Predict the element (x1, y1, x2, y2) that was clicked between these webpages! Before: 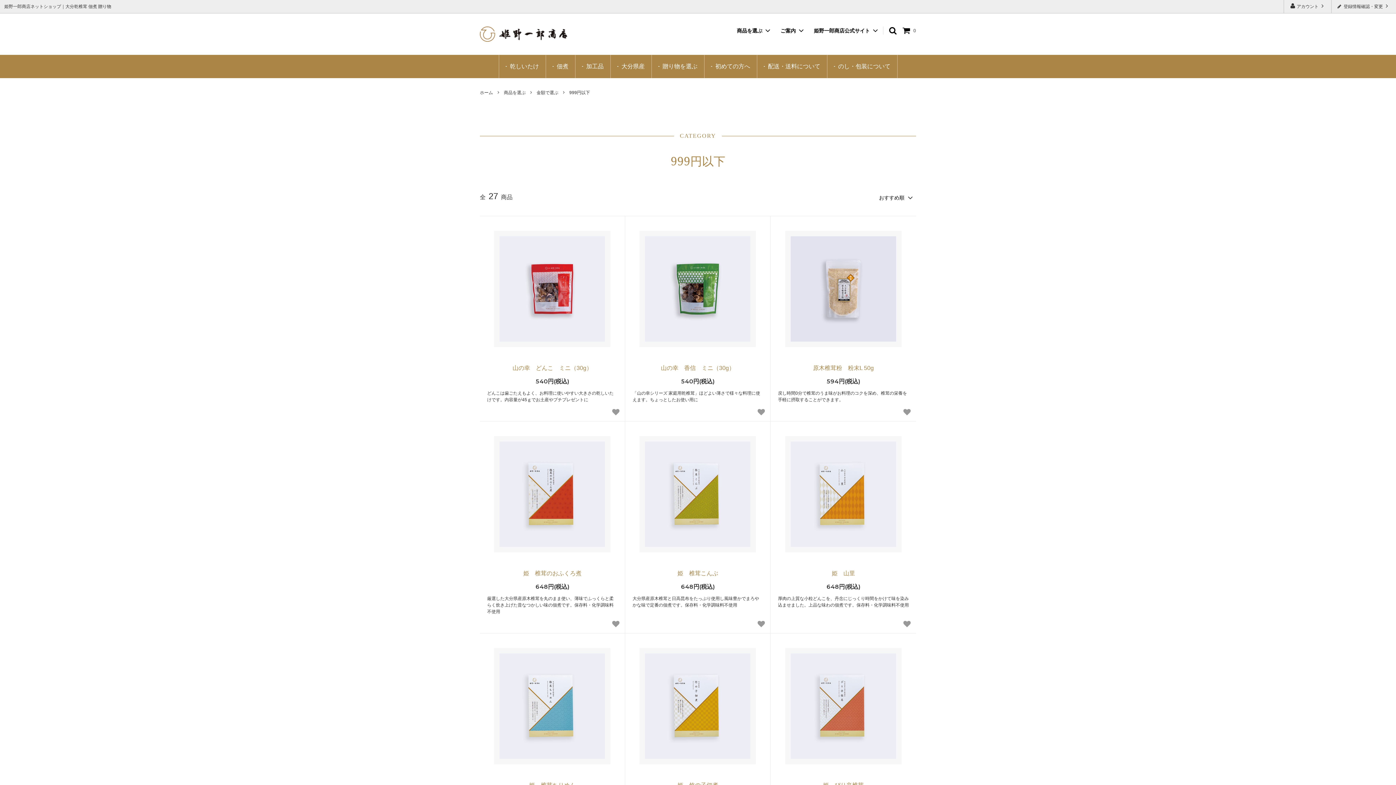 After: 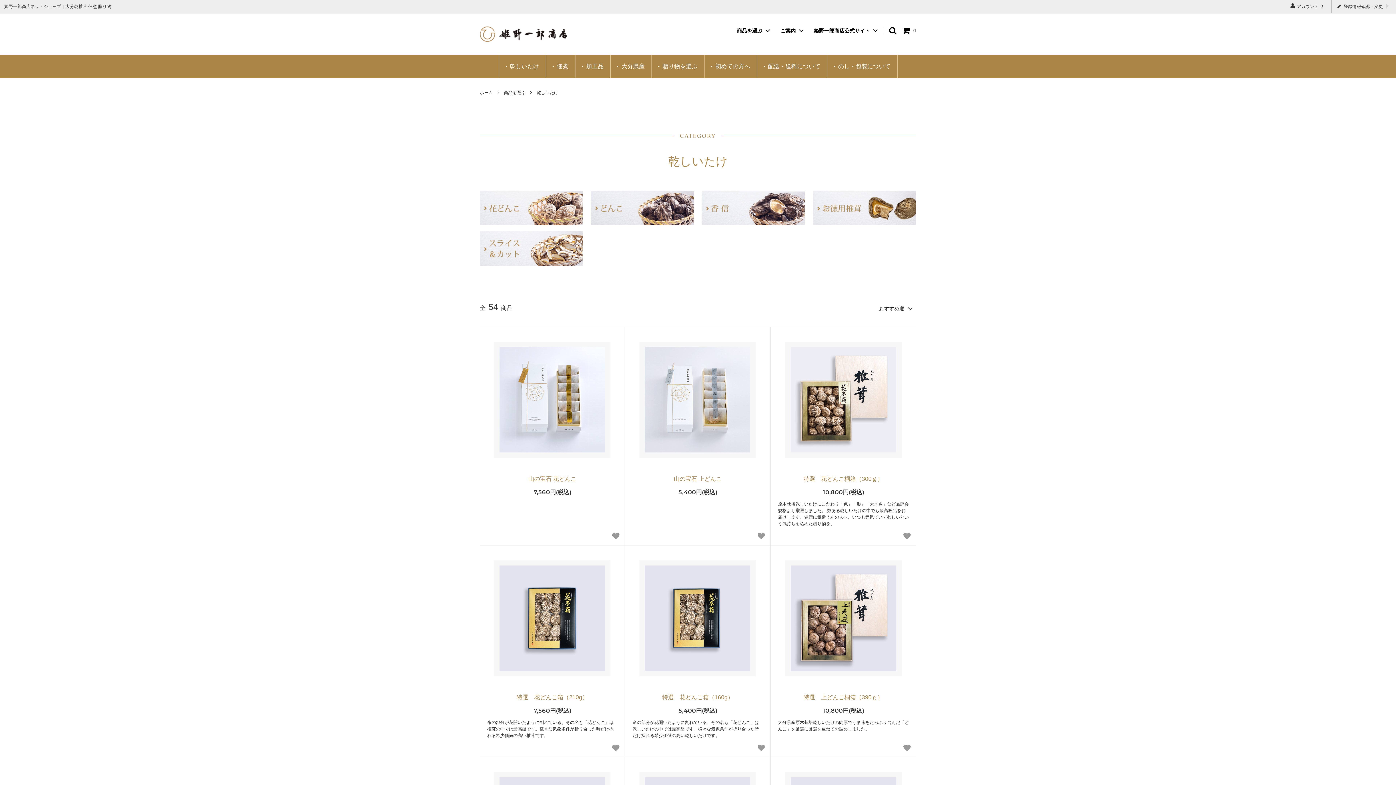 Action: bbox: (499, 54, 545, 78) label: 乾しいたけ